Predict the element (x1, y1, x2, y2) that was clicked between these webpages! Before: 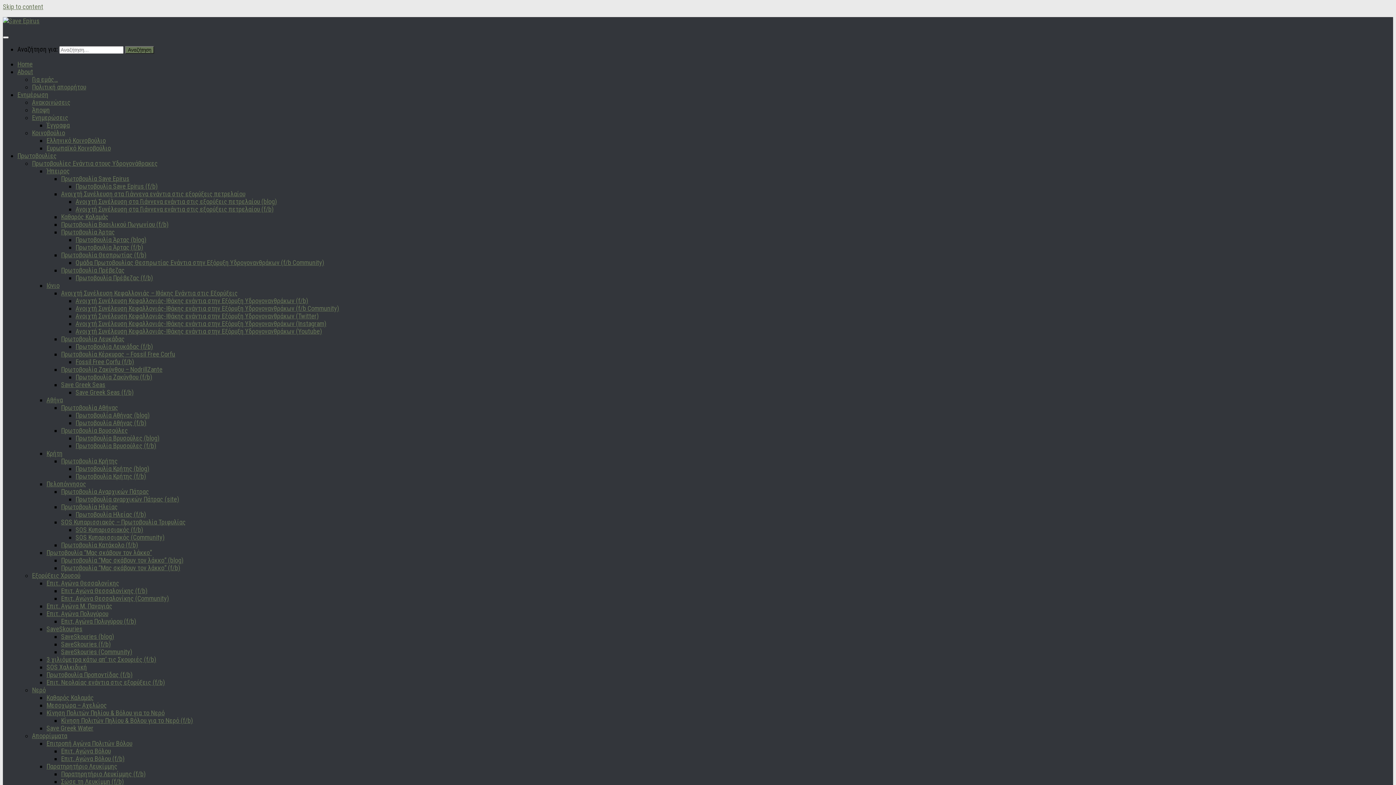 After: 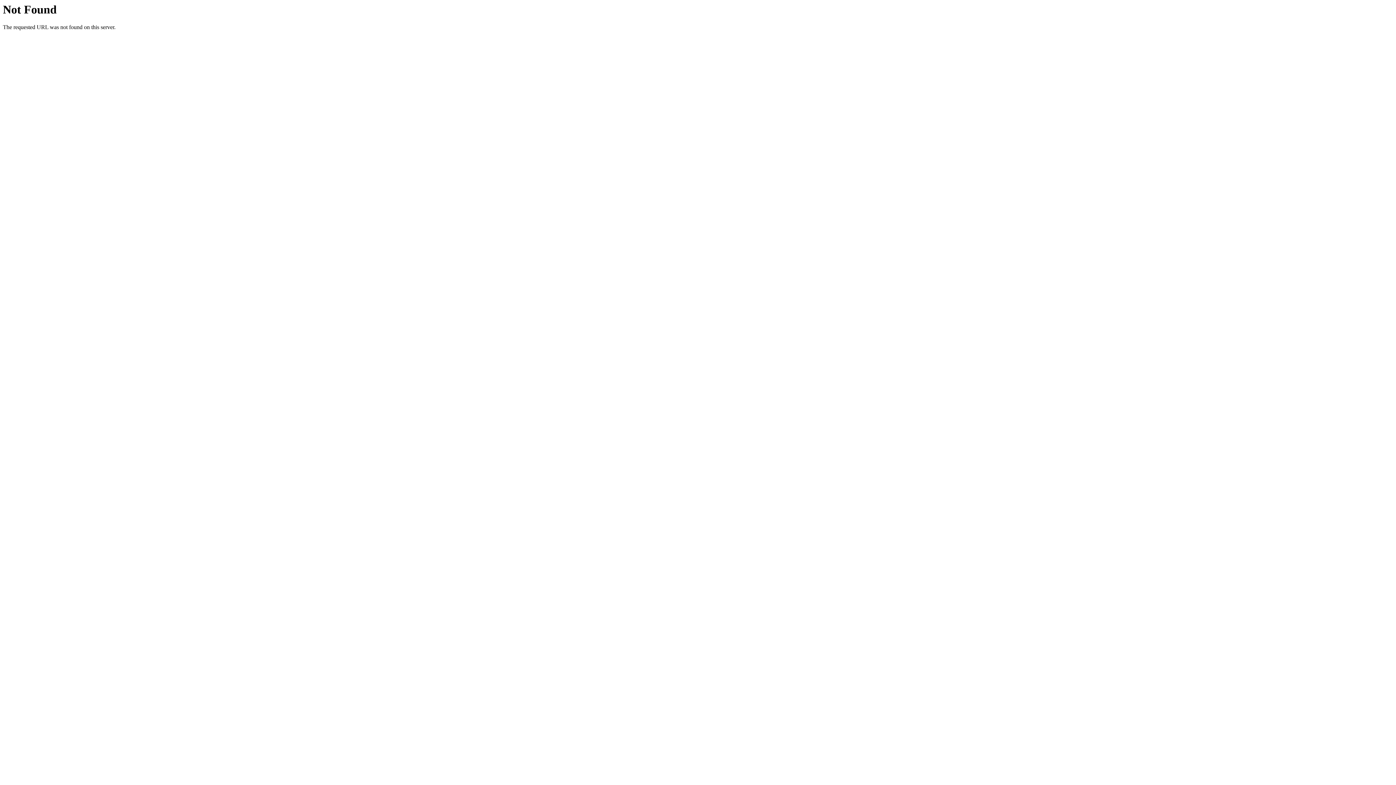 Action: bbox: (61, 190, 245, 197) label: Ανοιχτή Συνέλευση στα Γιάννενα ενάντια στις εξορύξεις πετρελαίου